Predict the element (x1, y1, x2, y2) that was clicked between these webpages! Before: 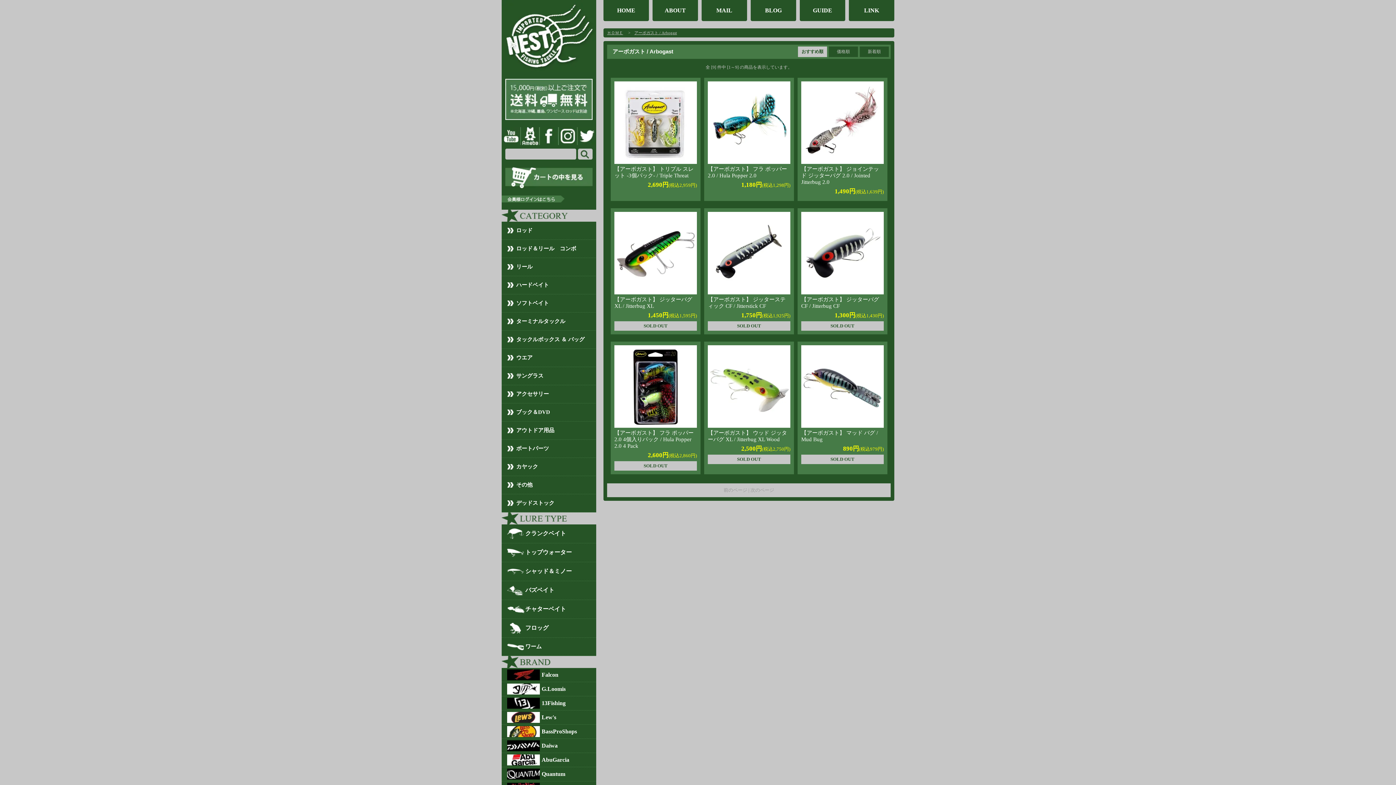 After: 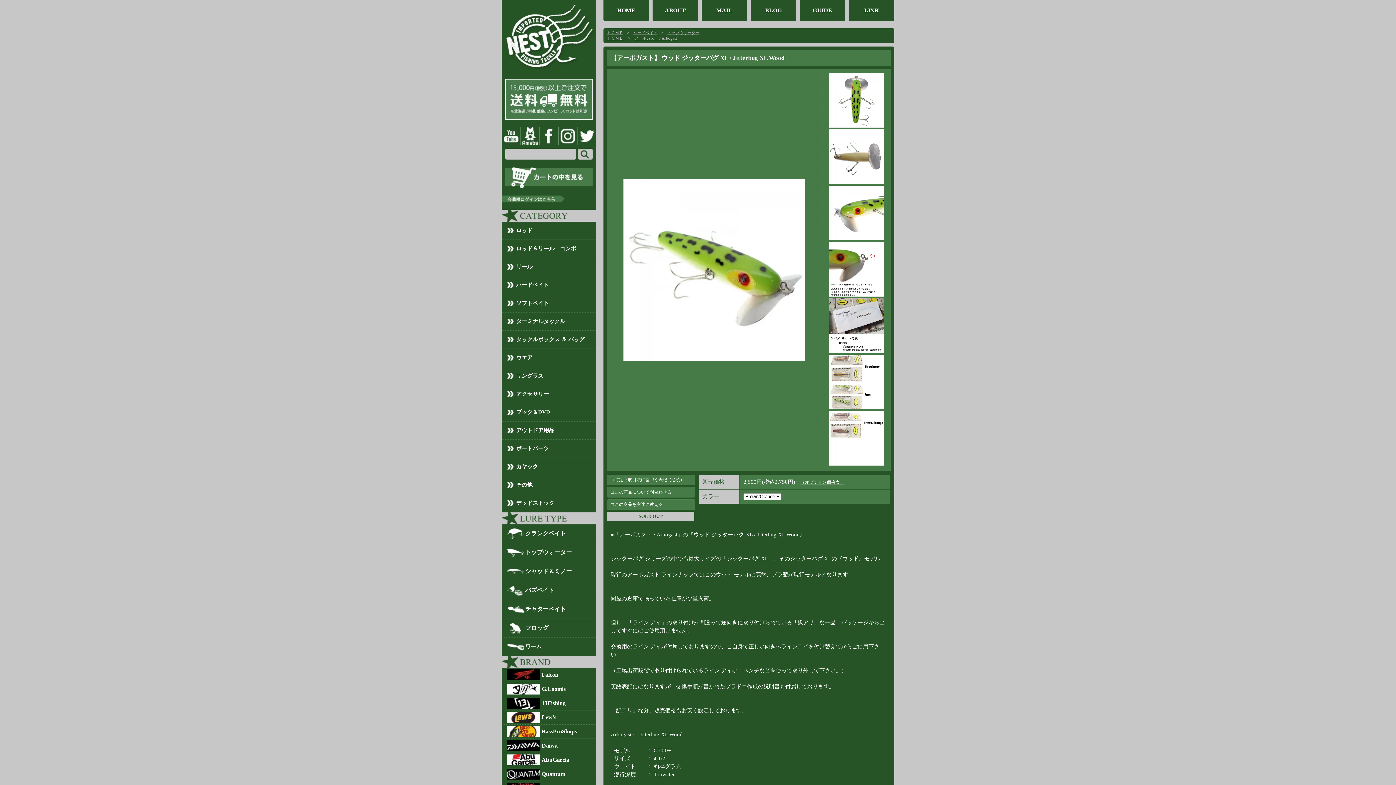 Action: label: 
【アーボガスト】 ウッド ジッターバグ XL / Jitterbug XL Wood bbox: (708, 425, 790, 442)